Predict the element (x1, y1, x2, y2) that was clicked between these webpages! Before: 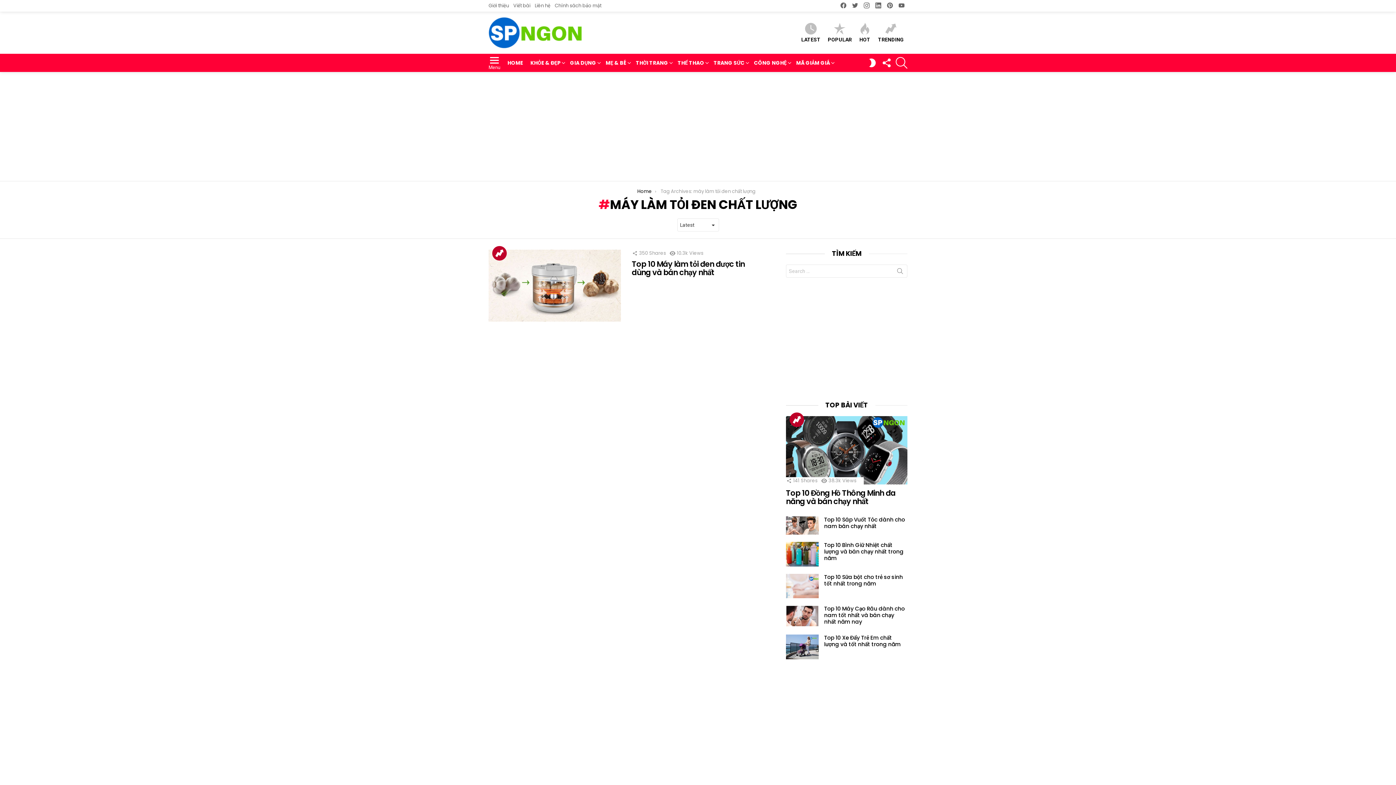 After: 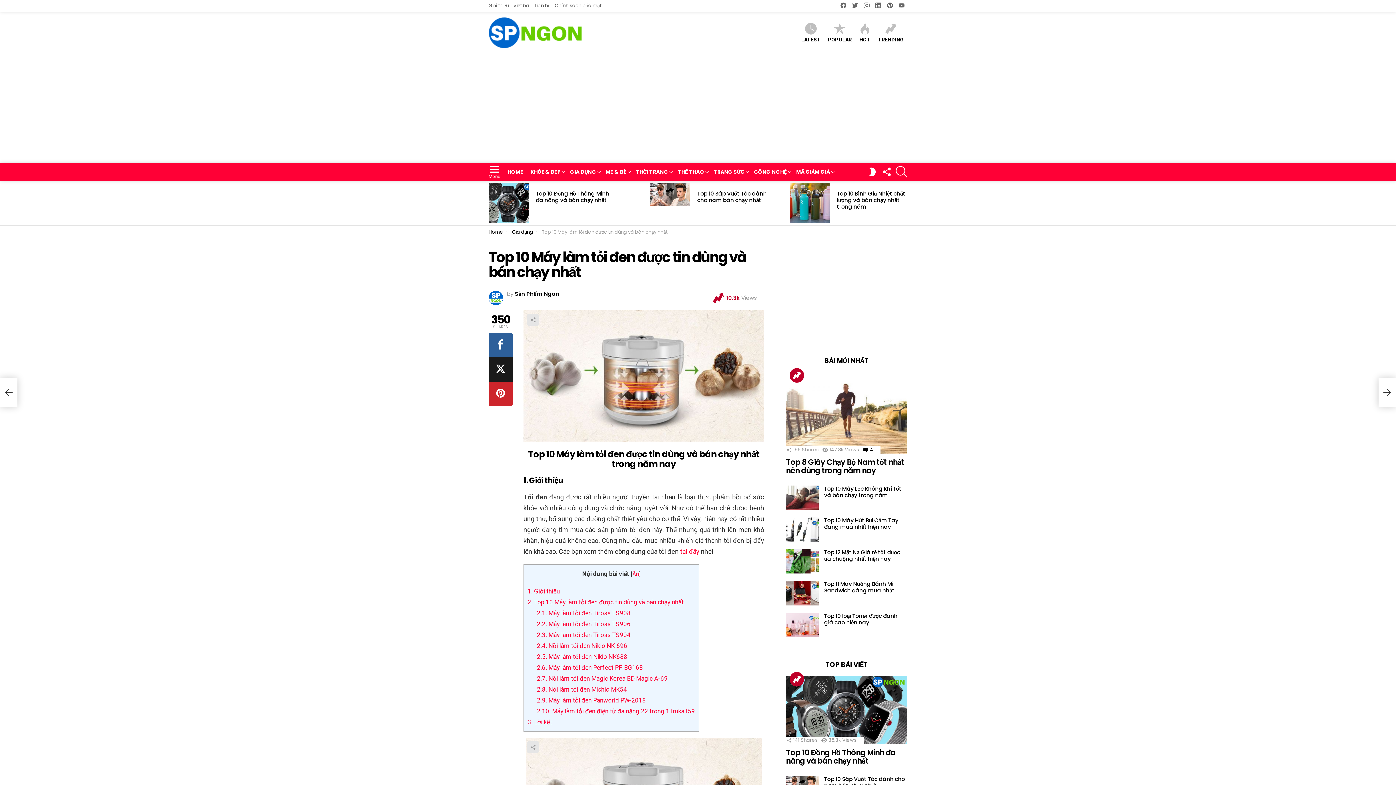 Action: bbox: (632, 258, 744, 277) label: Top 10 Máy làm tỏi đen được tin dùng và bán chạy nhất